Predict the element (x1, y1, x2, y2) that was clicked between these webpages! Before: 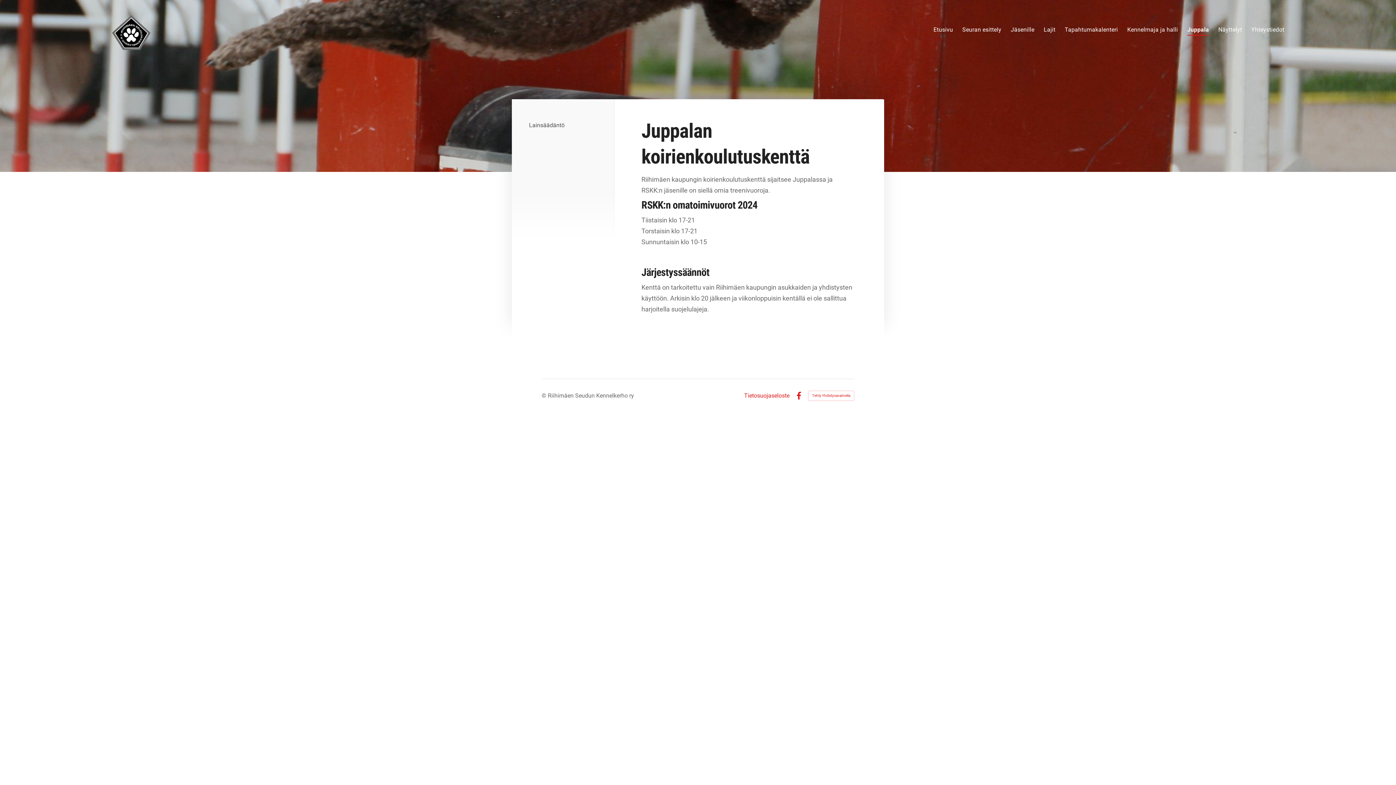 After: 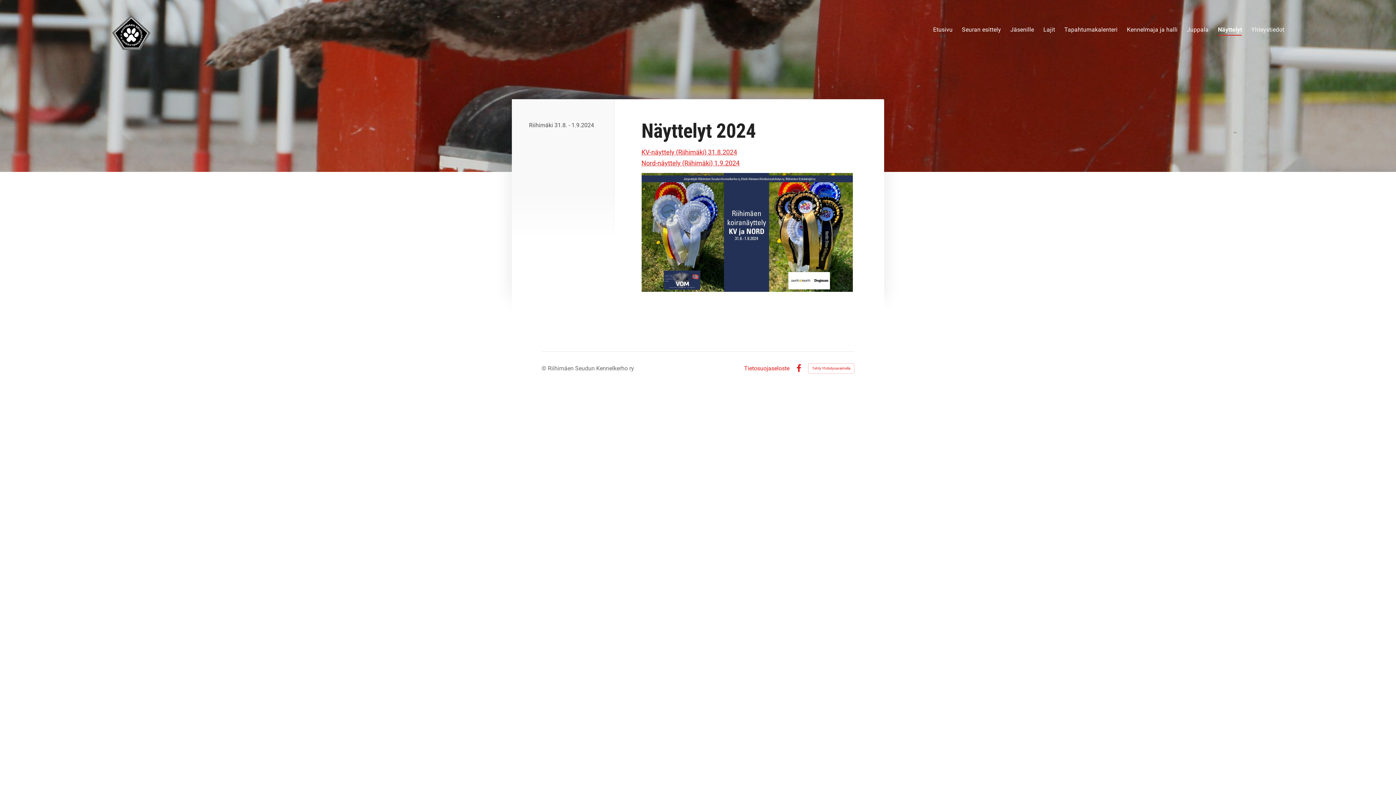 Action: label: Näyttelyt bbox: (1218, 24, 1242, 36)